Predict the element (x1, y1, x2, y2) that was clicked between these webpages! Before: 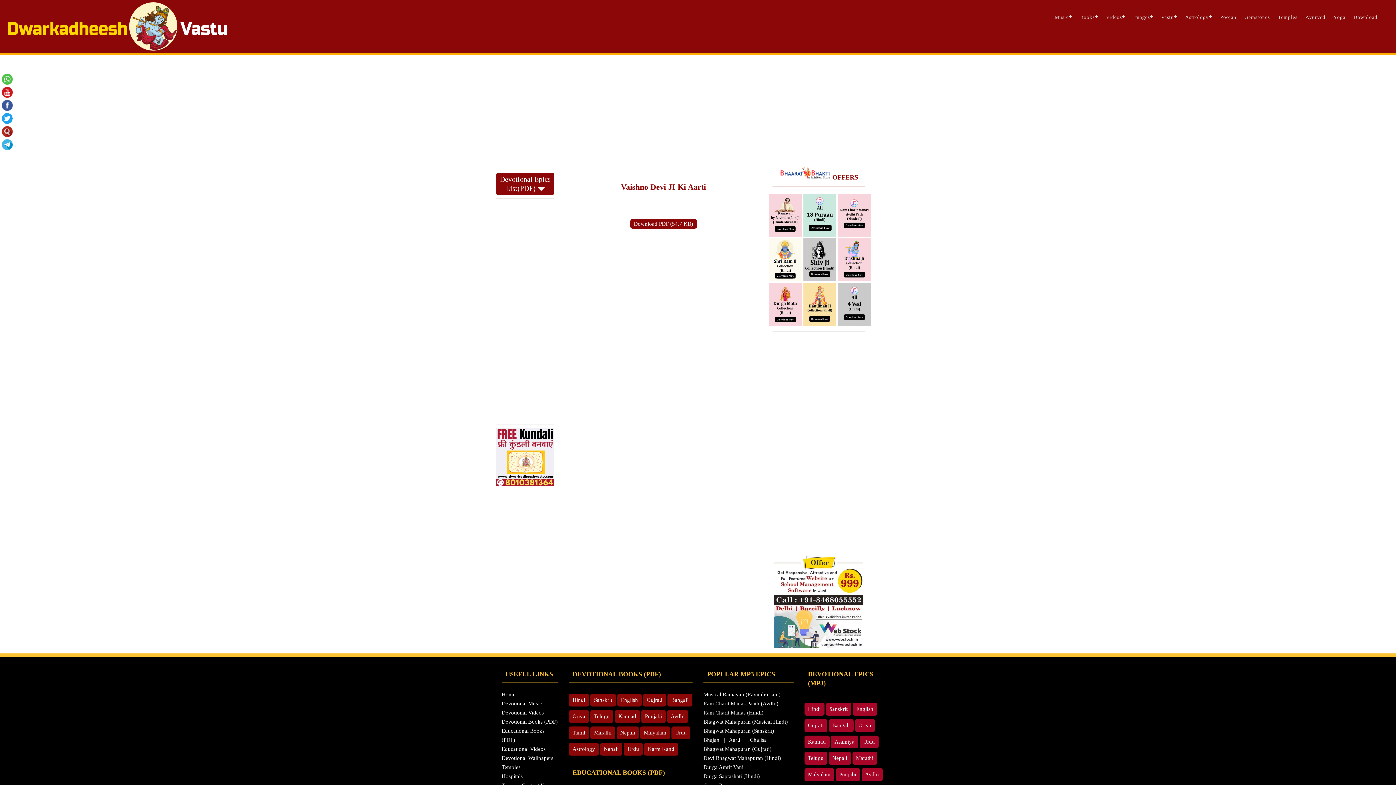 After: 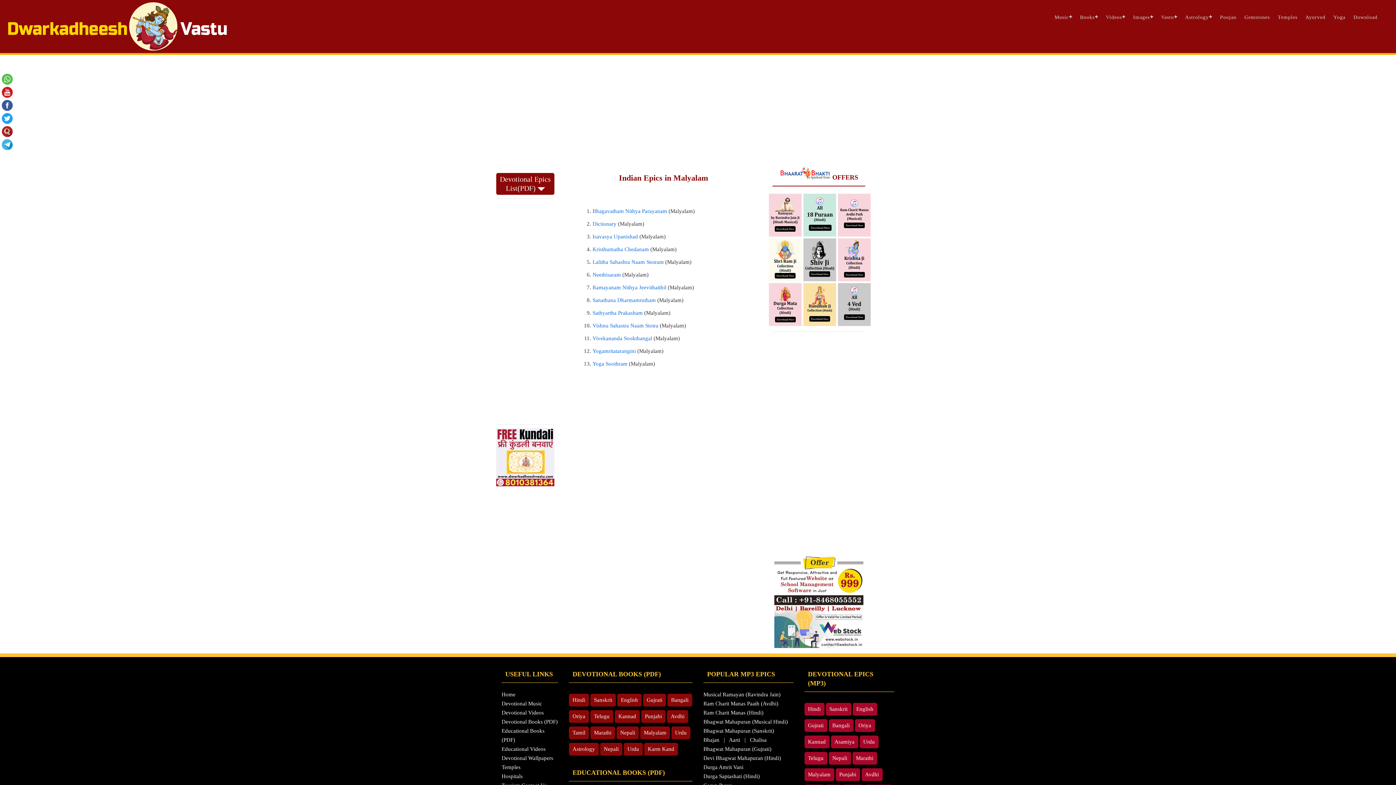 Action: bbox: (644, 730, 666, 736) label: Malyalam